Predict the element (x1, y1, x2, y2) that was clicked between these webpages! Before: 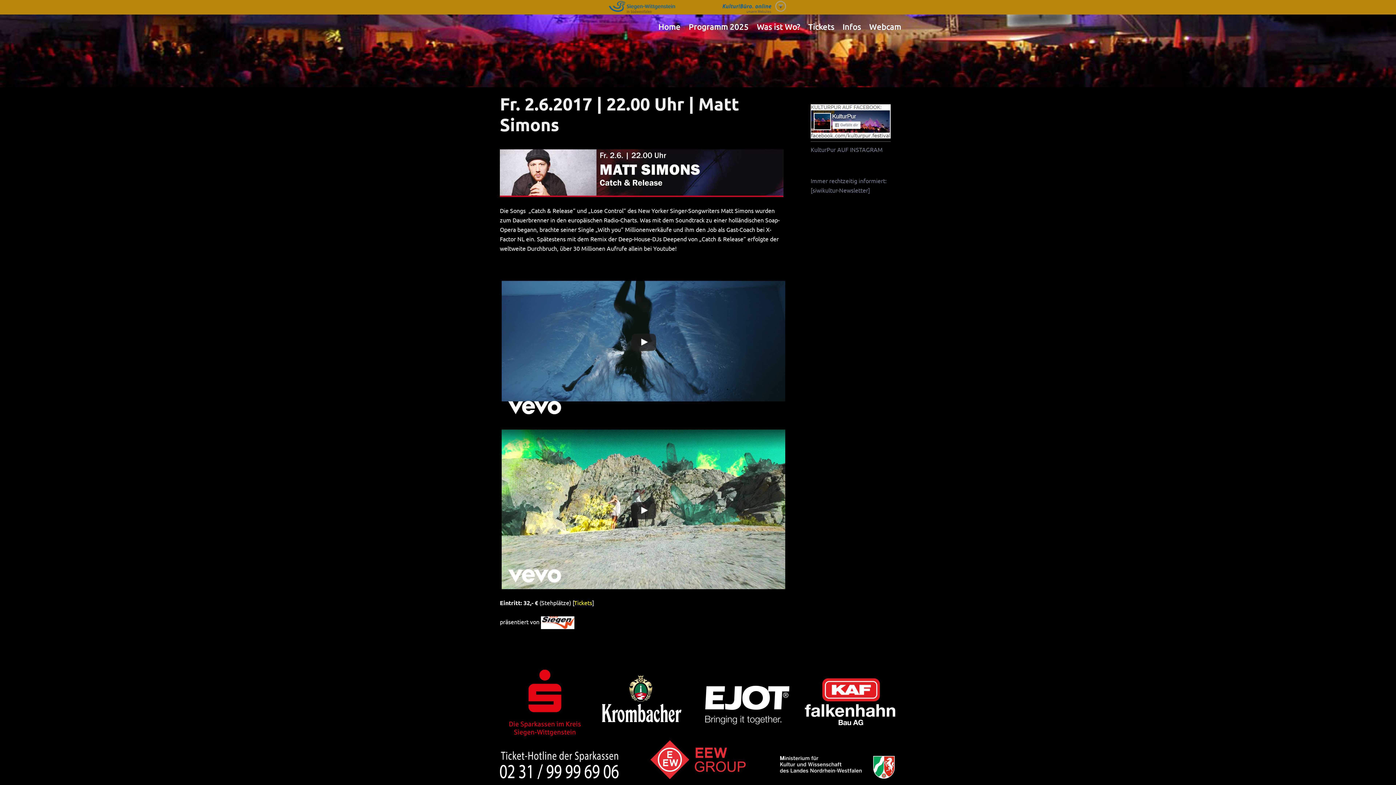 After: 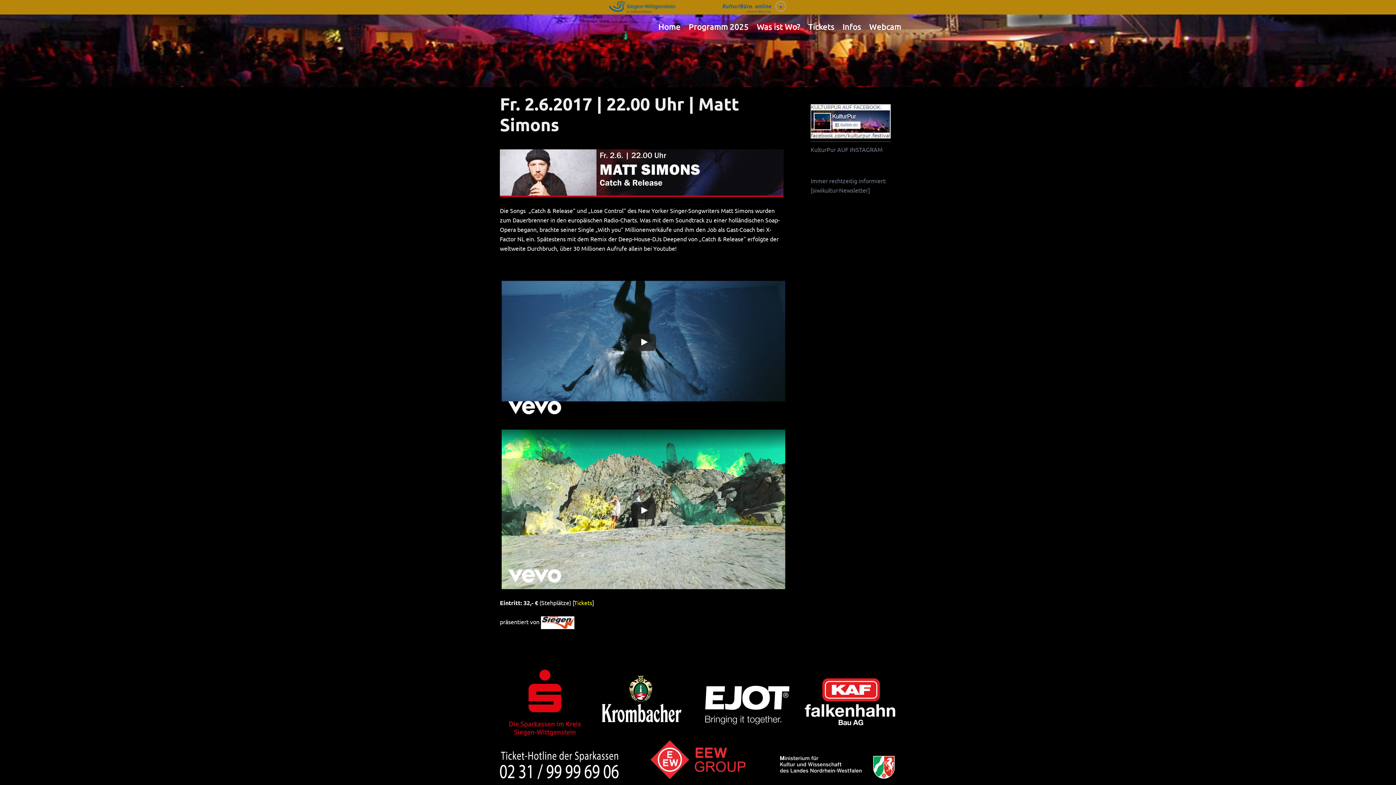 Action: bbox: (810, 116, 890, 124)